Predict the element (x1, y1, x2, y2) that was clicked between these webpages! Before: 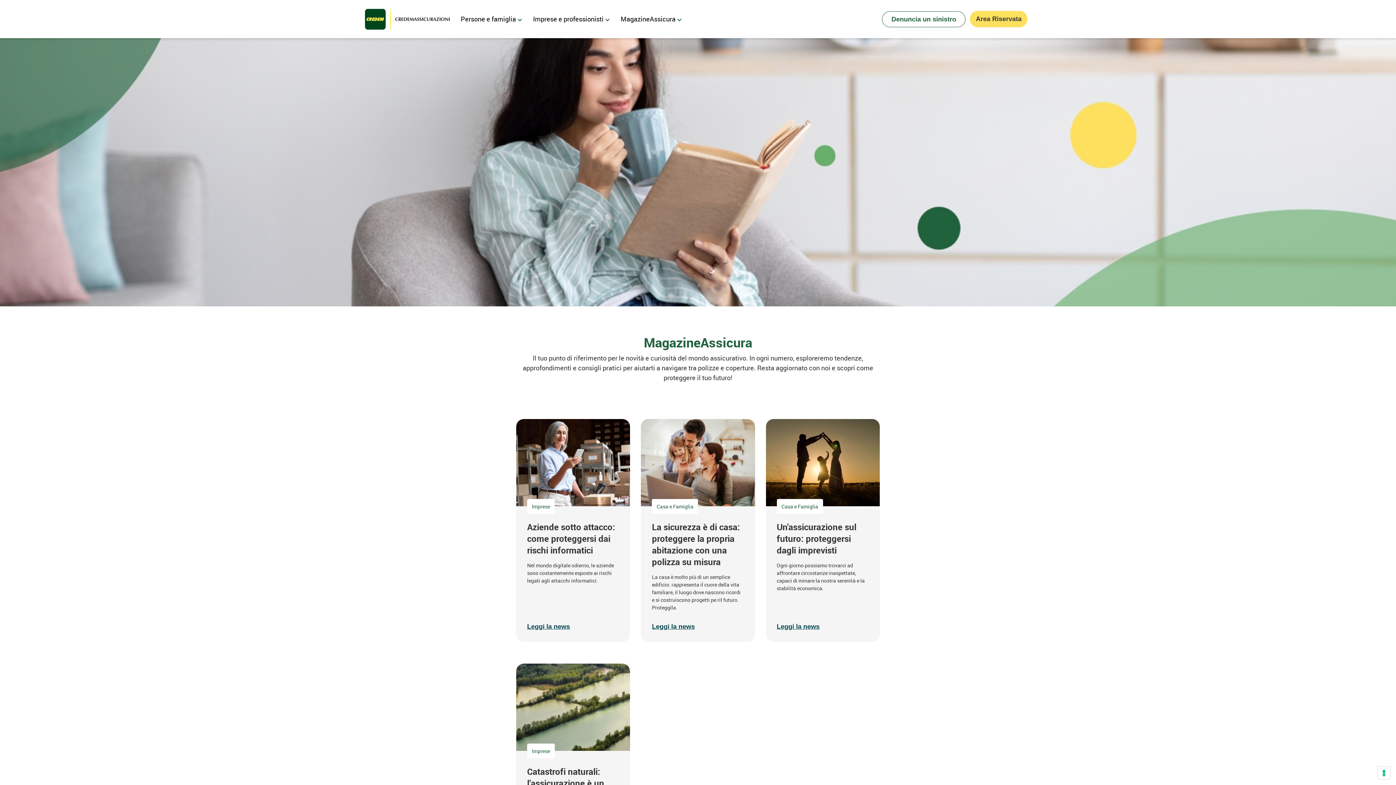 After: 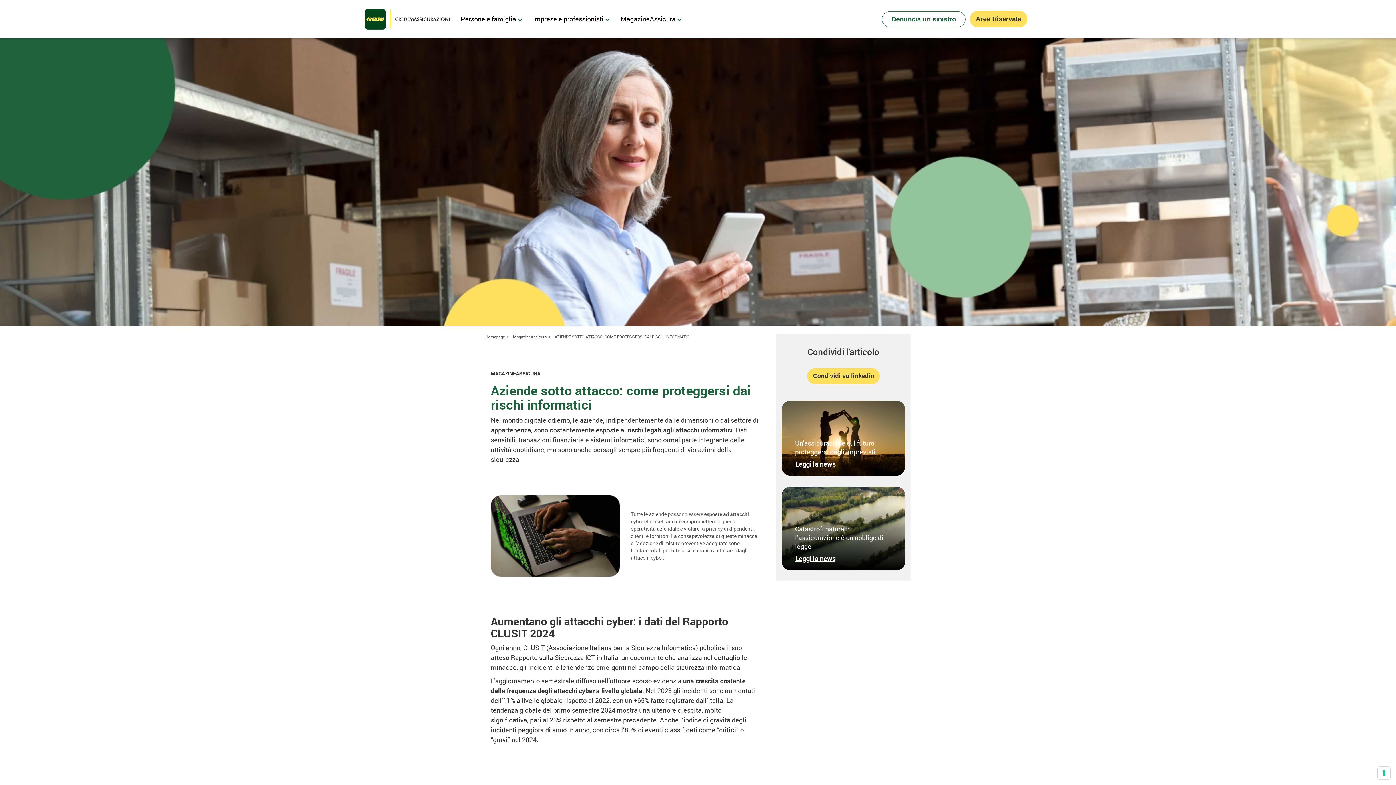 Action: bbox: (516, 419, 630, 642) label: Imprese. Aziende sotto attacco: come proteggersi dai rischi informatici. Nel mondo digitale odierno, le aziende sono costantemente esposte ai rischi legati agli attacchi informatici.